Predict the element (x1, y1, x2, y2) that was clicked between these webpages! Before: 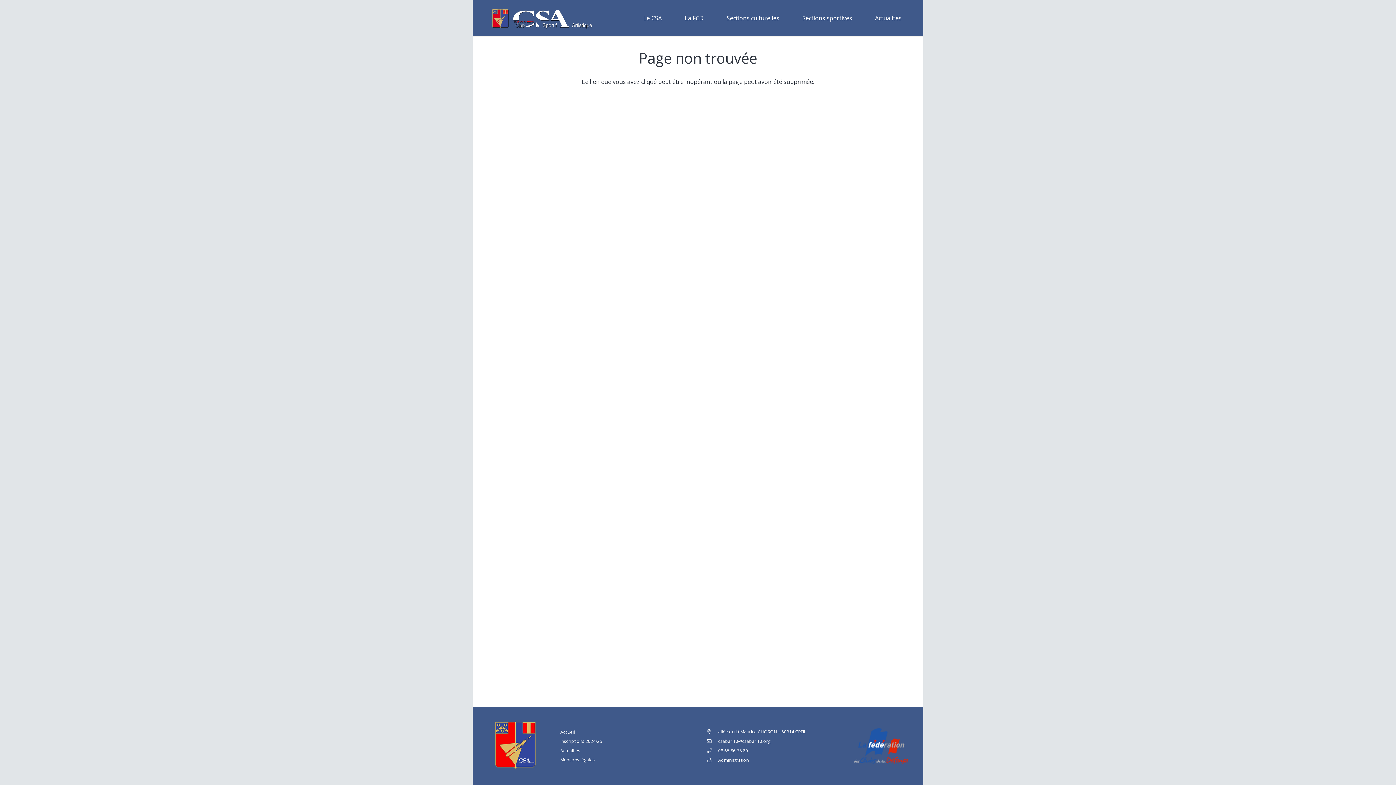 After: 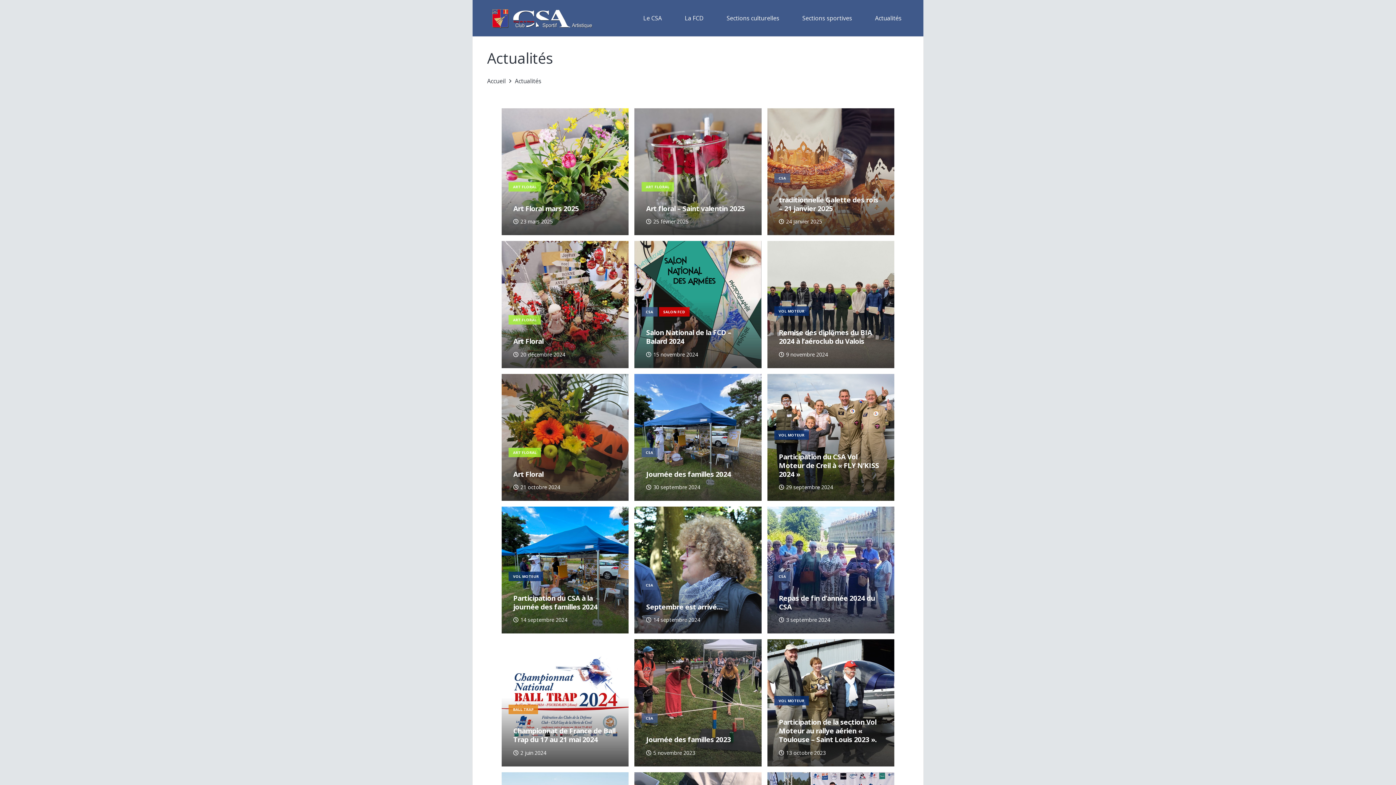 Action: label: Actualités bbox: (867, 0, 909, 36)